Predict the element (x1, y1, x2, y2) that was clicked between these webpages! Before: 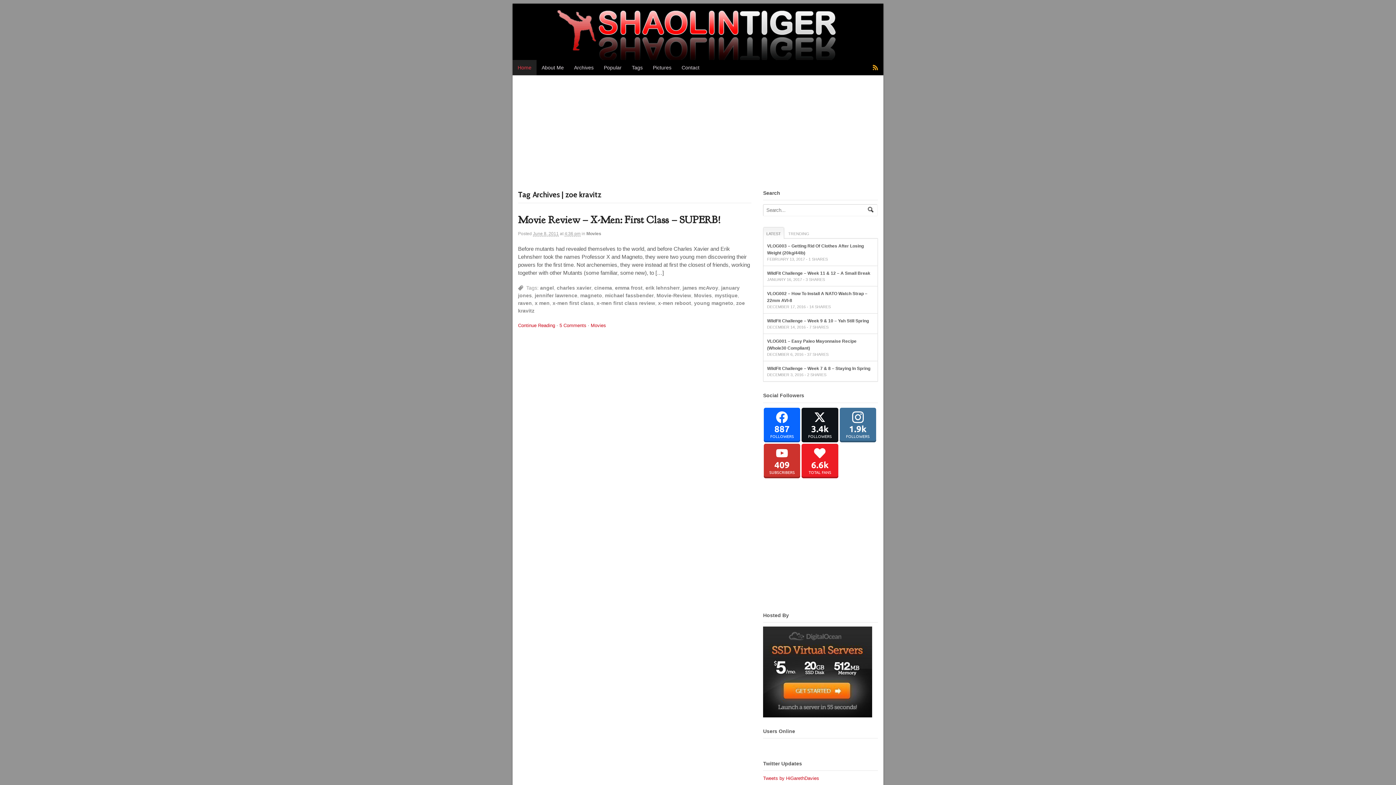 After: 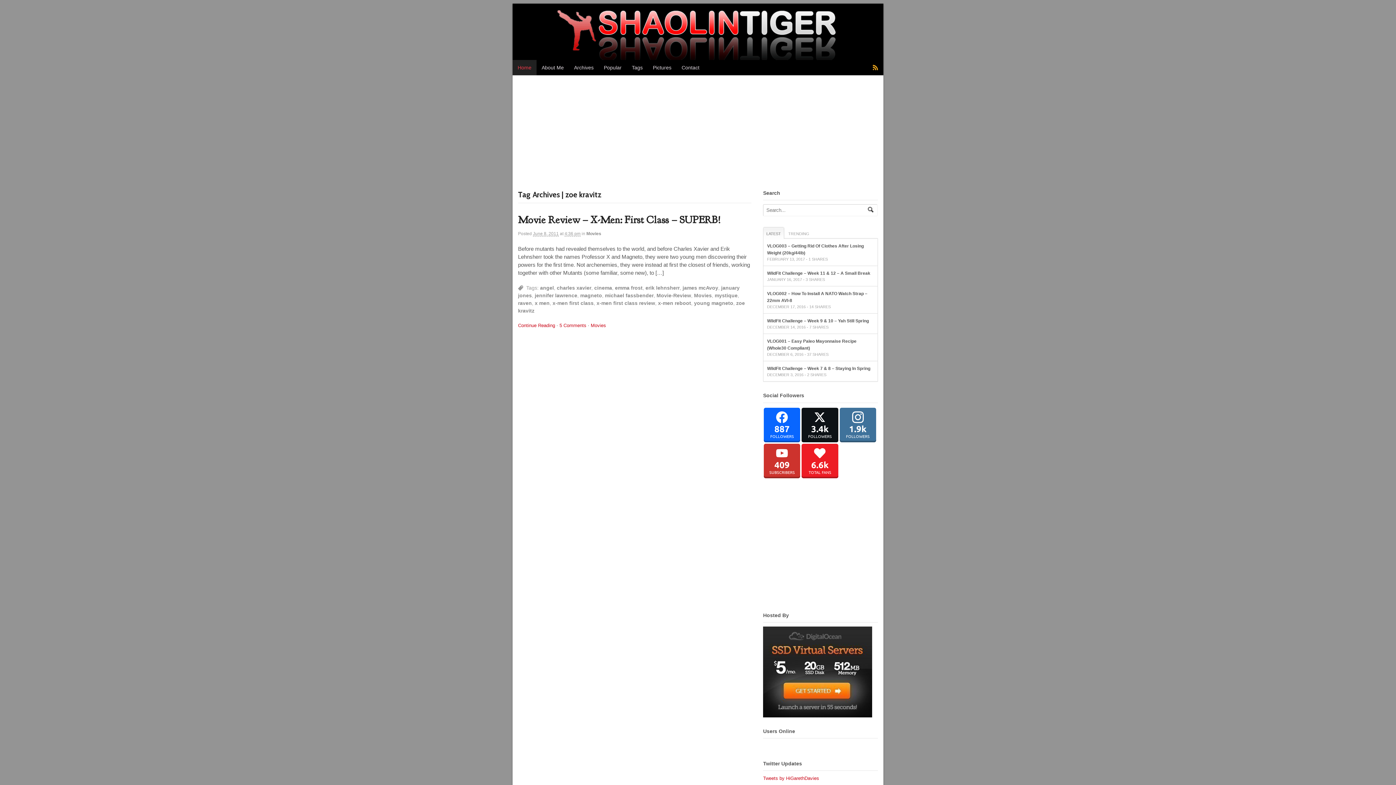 Action: bbox: (801, 407, 838, 442)